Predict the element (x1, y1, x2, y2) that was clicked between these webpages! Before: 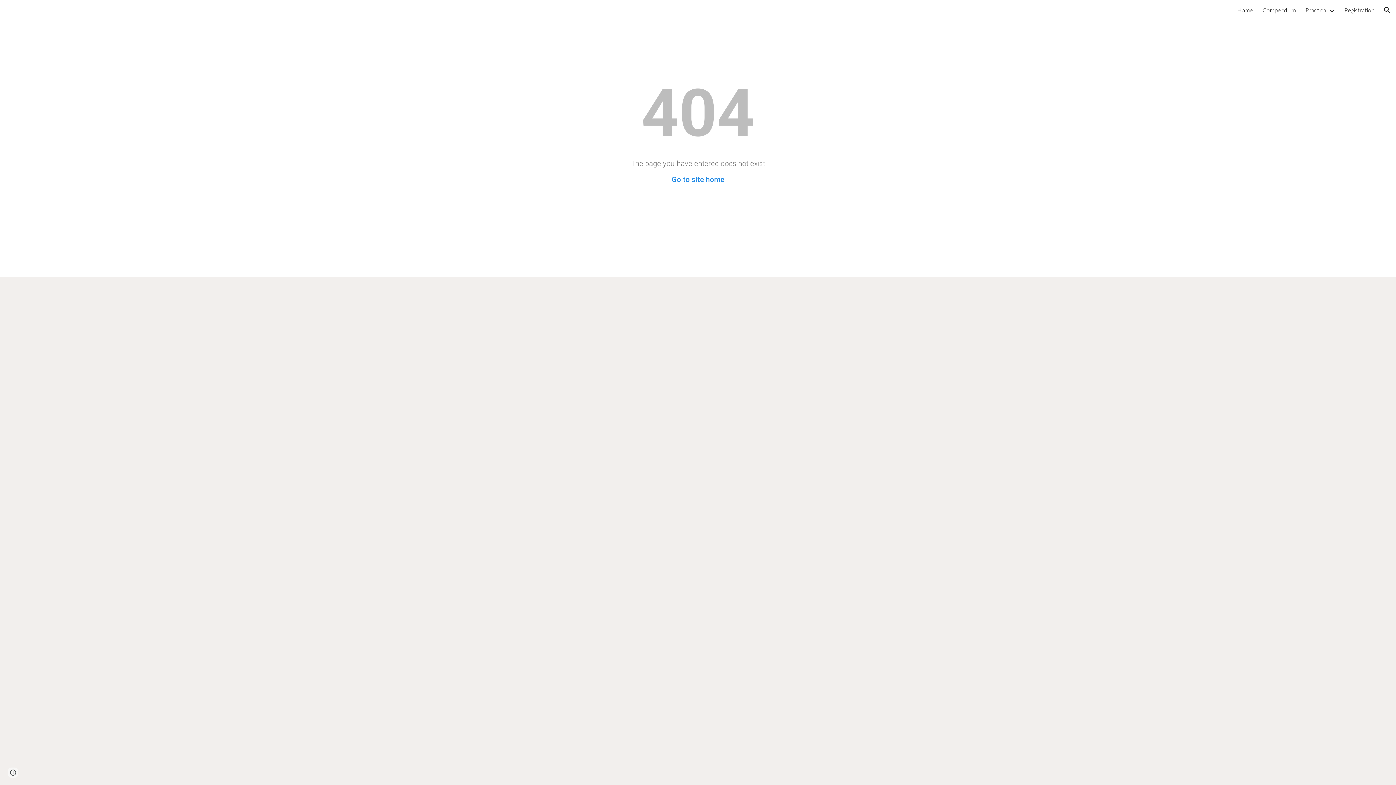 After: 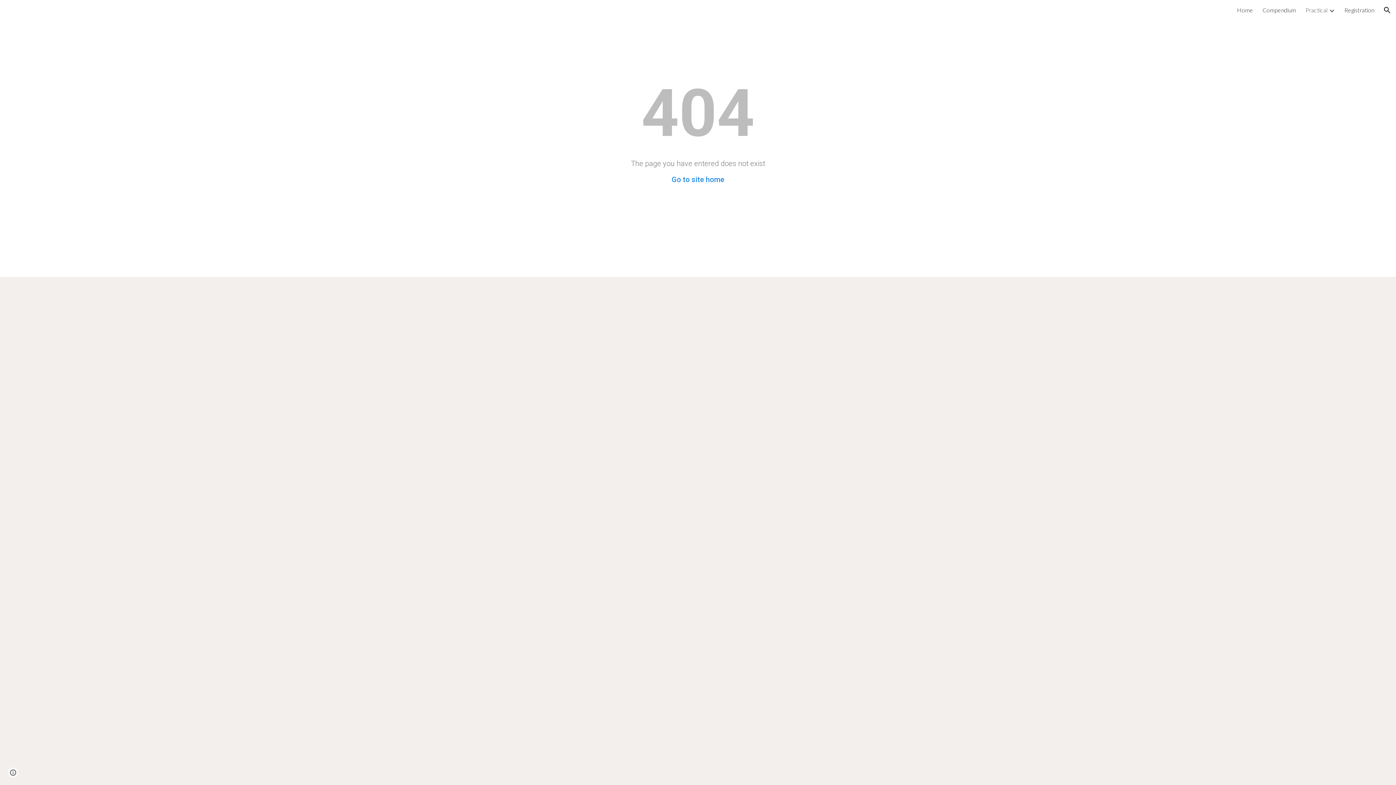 Action: label: Practical bbox: (1305, 6, 1327, 13)